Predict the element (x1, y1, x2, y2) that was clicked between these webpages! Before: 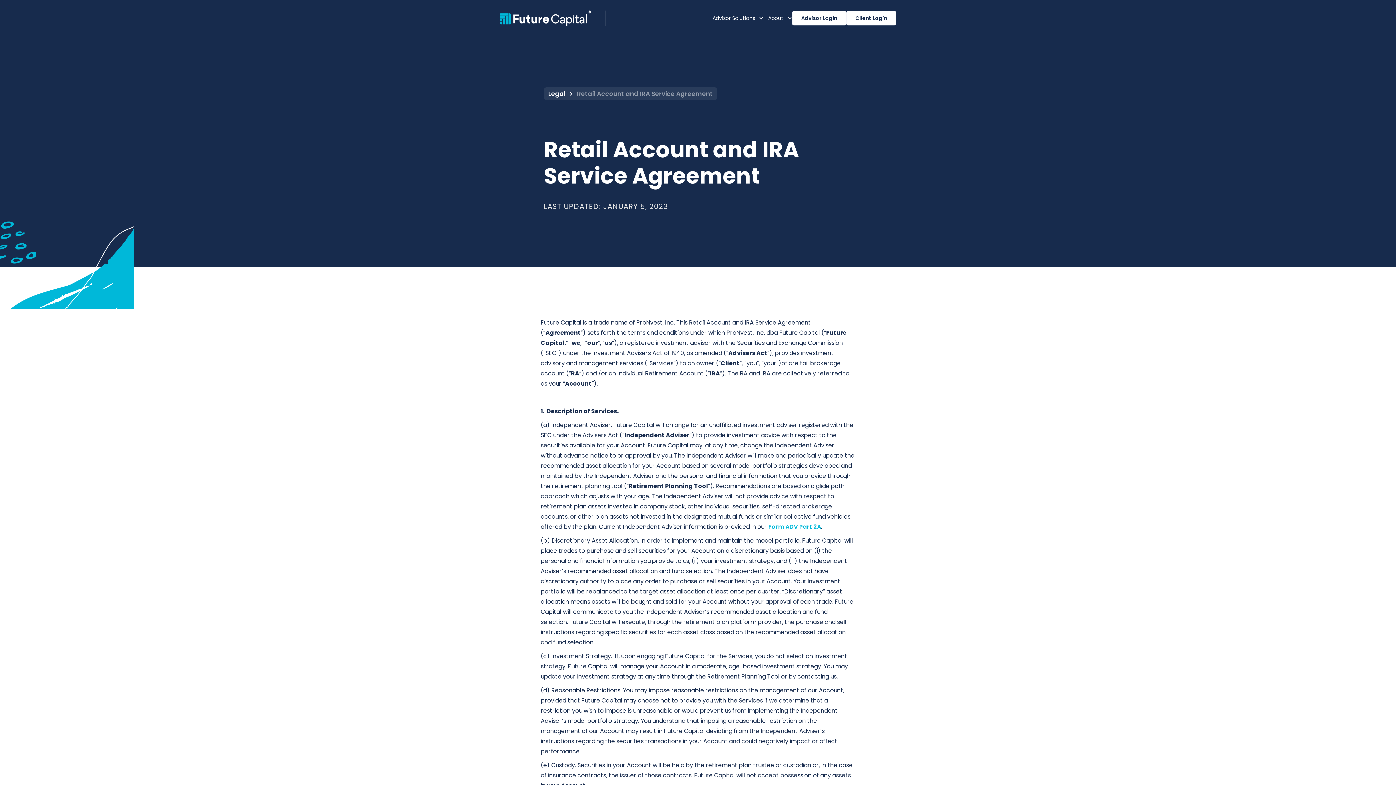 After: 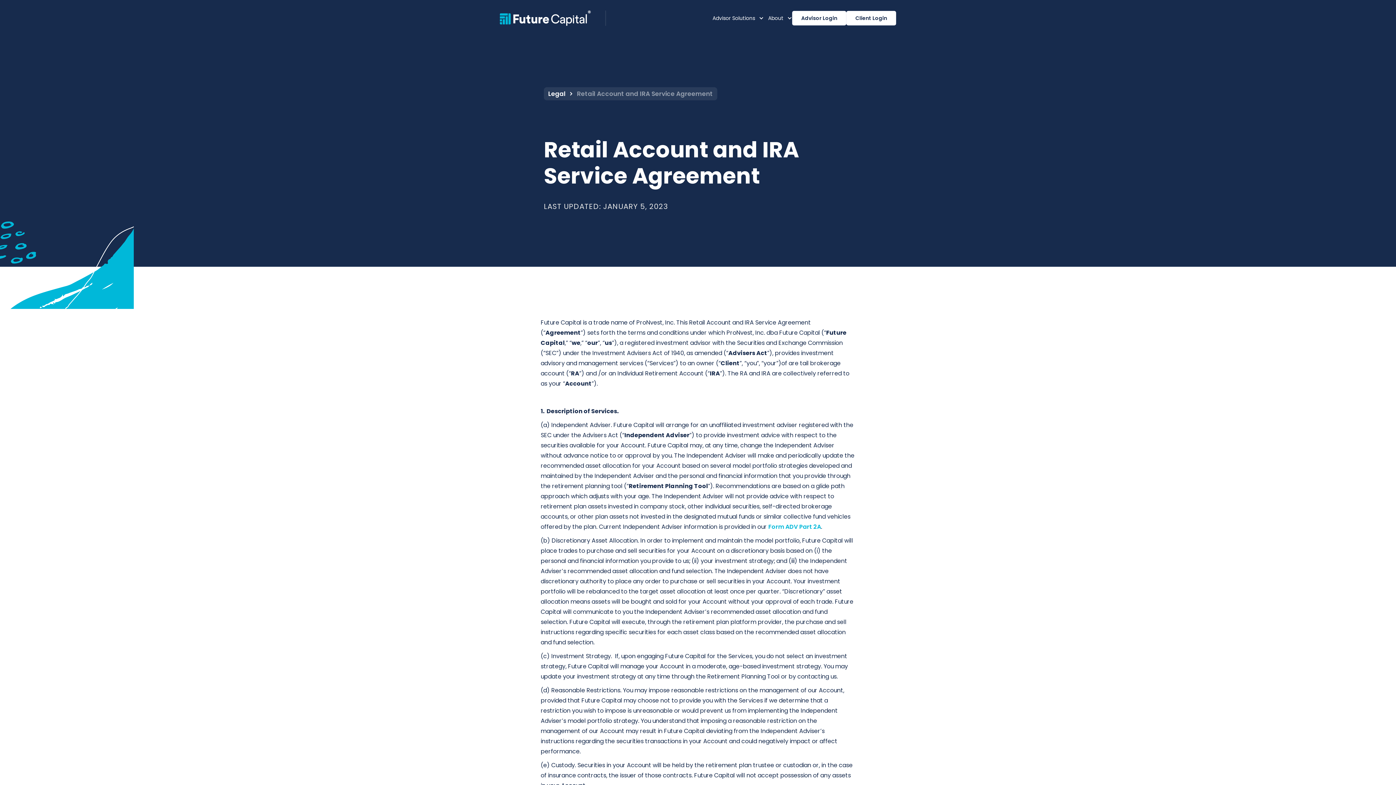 Action: label: Retail Account and IRA Service Agreement bbox: (577, 88, 713, 98)